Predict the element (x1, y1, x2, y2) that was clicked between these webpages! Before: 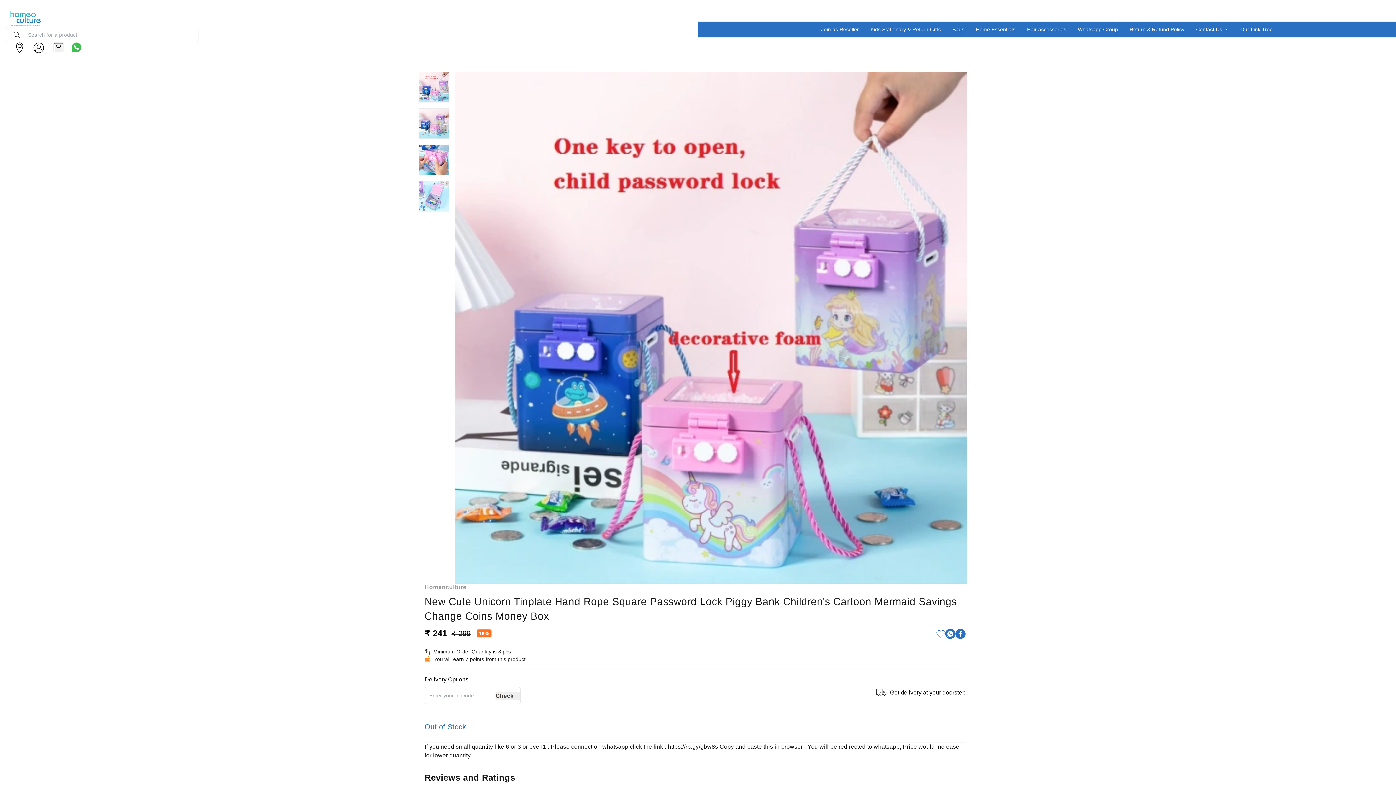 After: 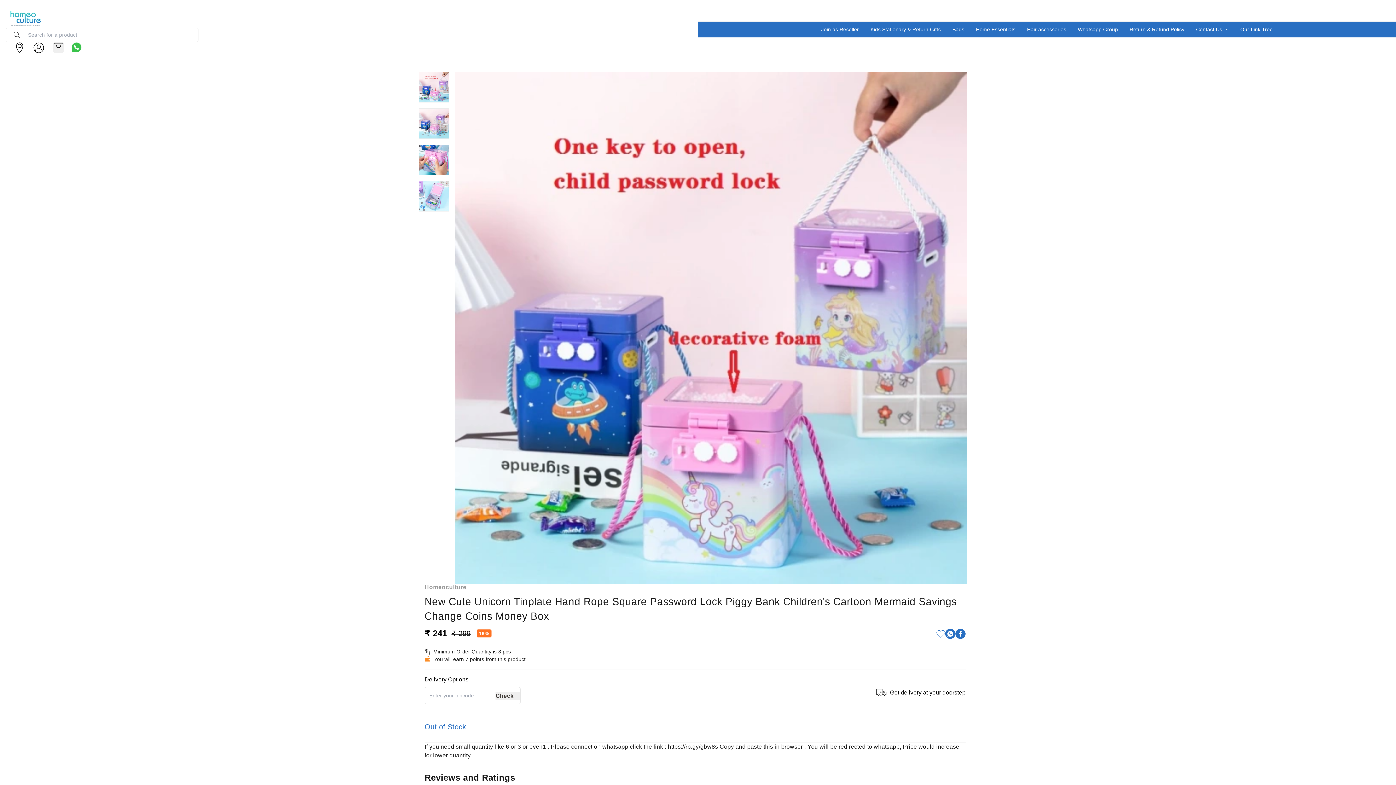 Action: bbox: (955, 629, 965, 639)